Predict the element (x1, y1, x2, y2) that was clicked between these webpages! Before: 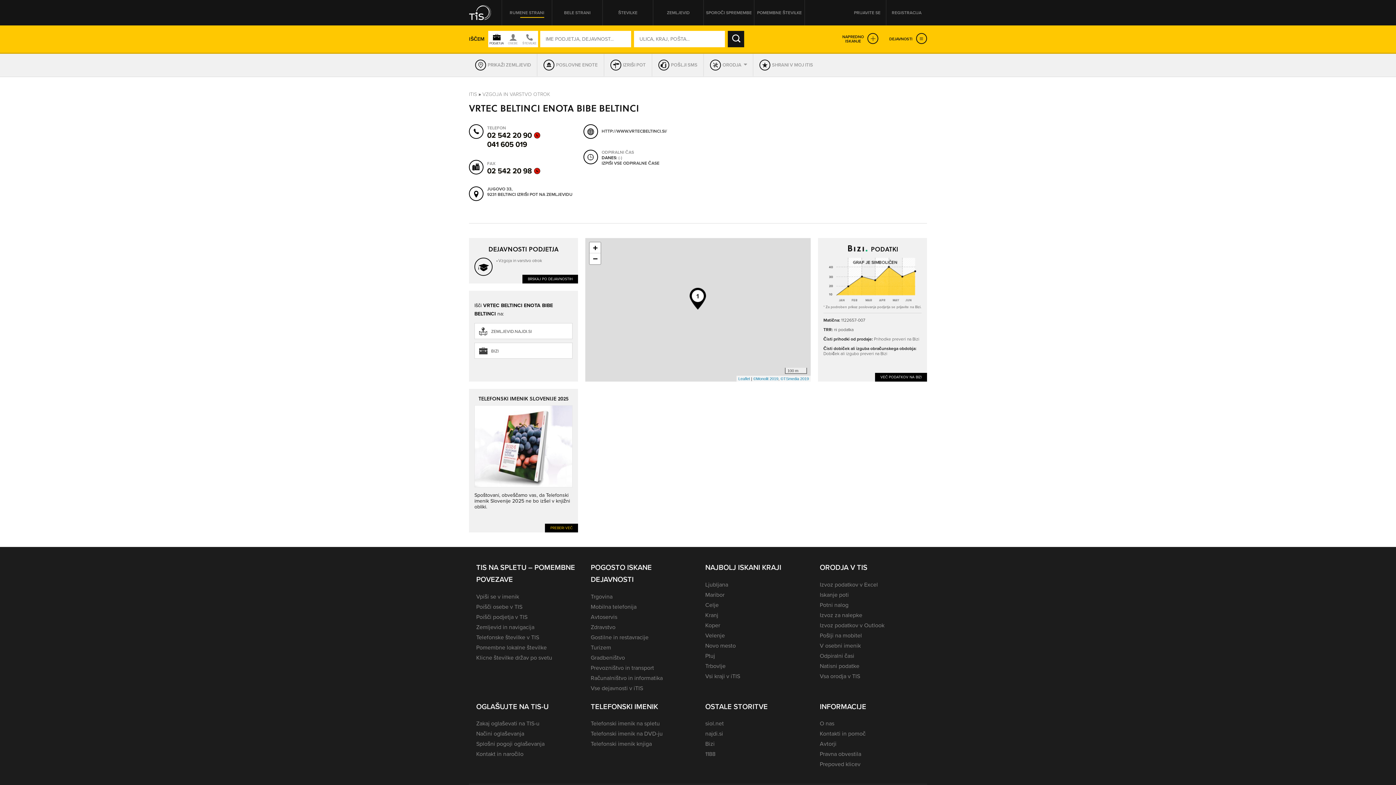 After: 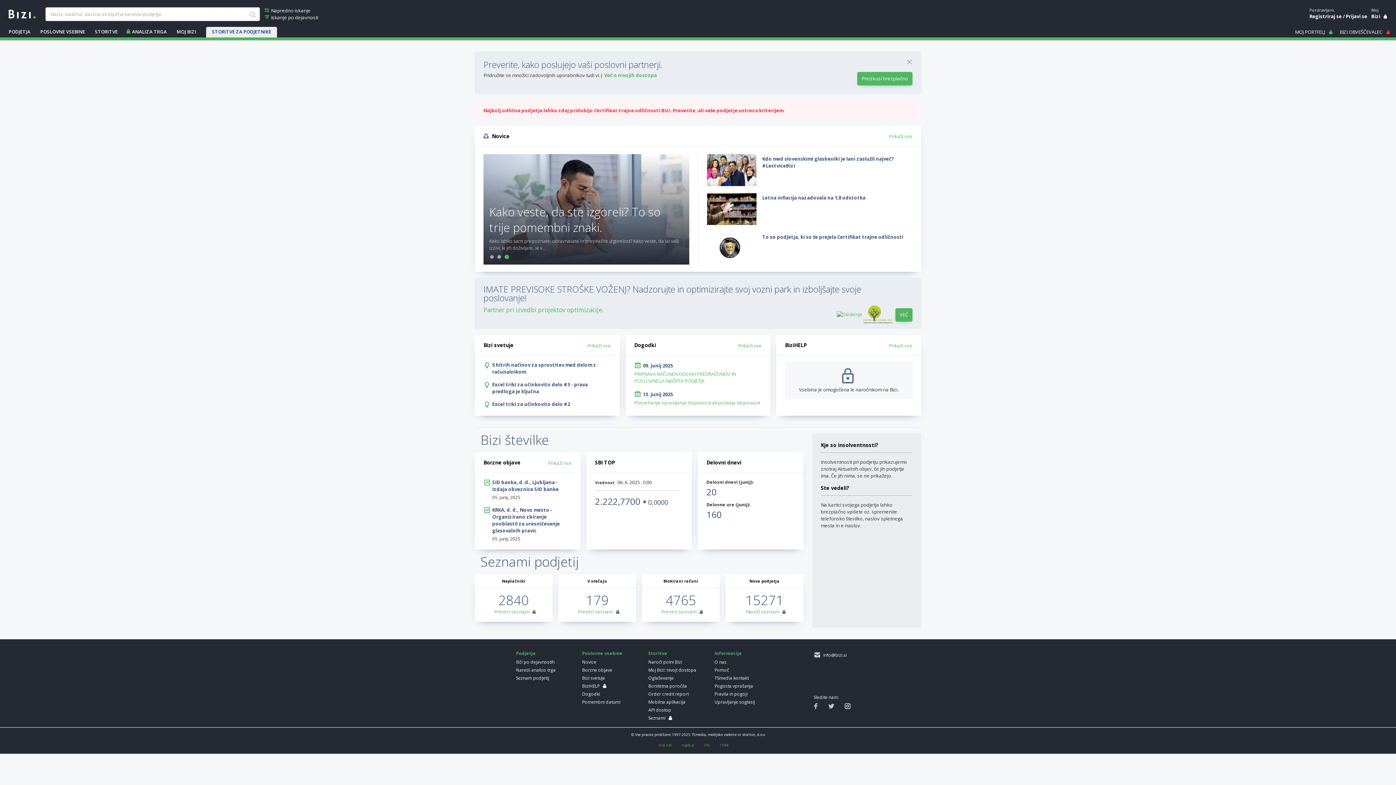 Action: bbox: (705, 740, 714, 748) label: Bizi